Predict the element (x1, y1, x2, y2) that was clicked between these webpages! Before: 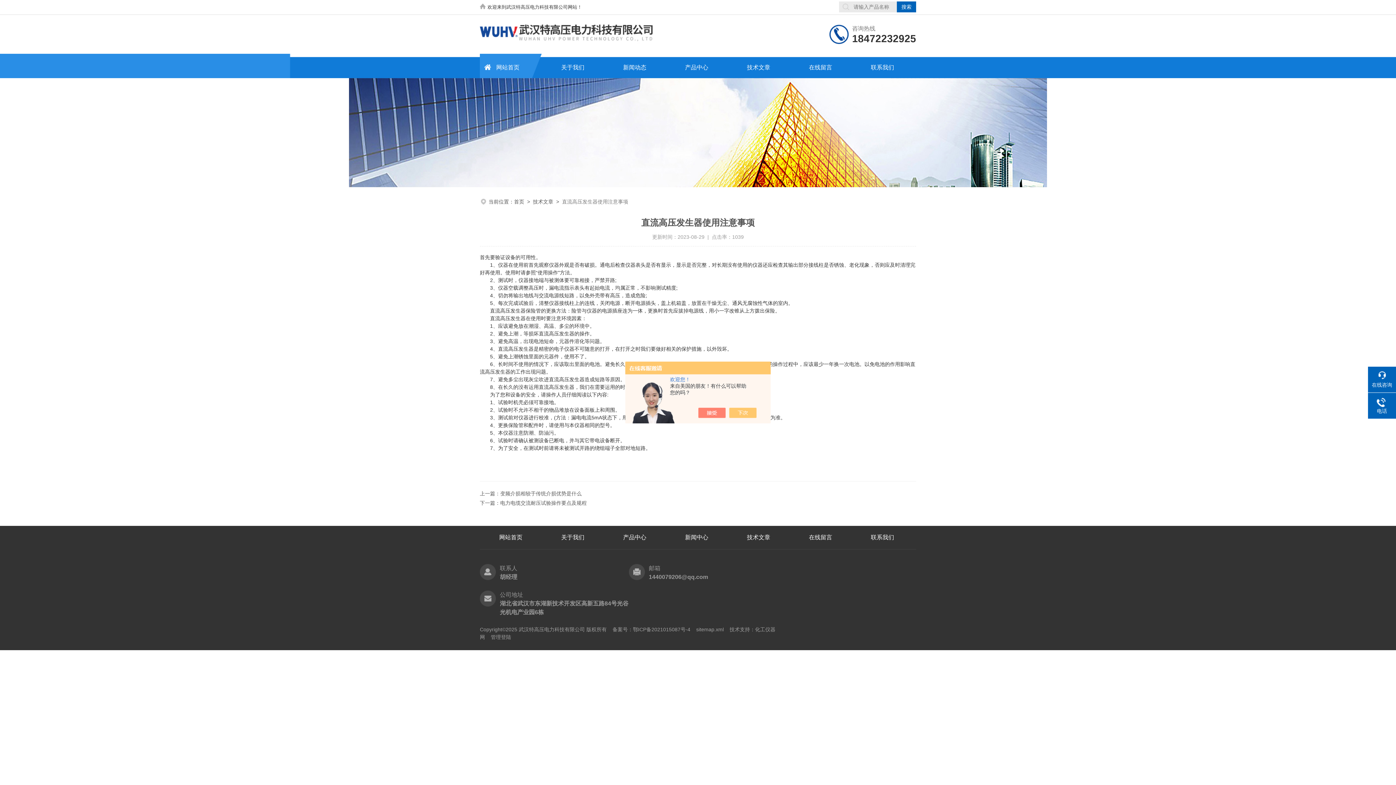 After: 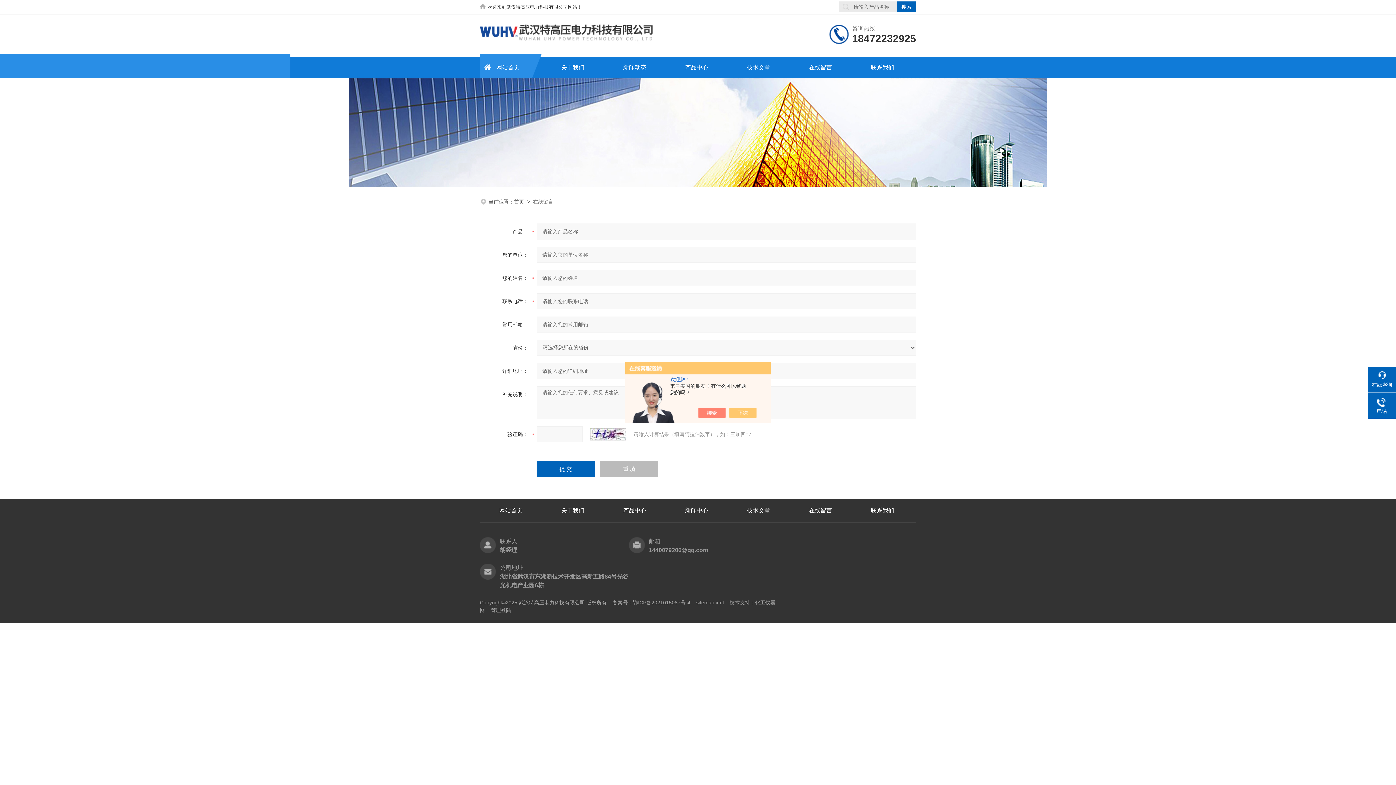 Action: bbox: (789, 57, 851, 78) label: 在线留言